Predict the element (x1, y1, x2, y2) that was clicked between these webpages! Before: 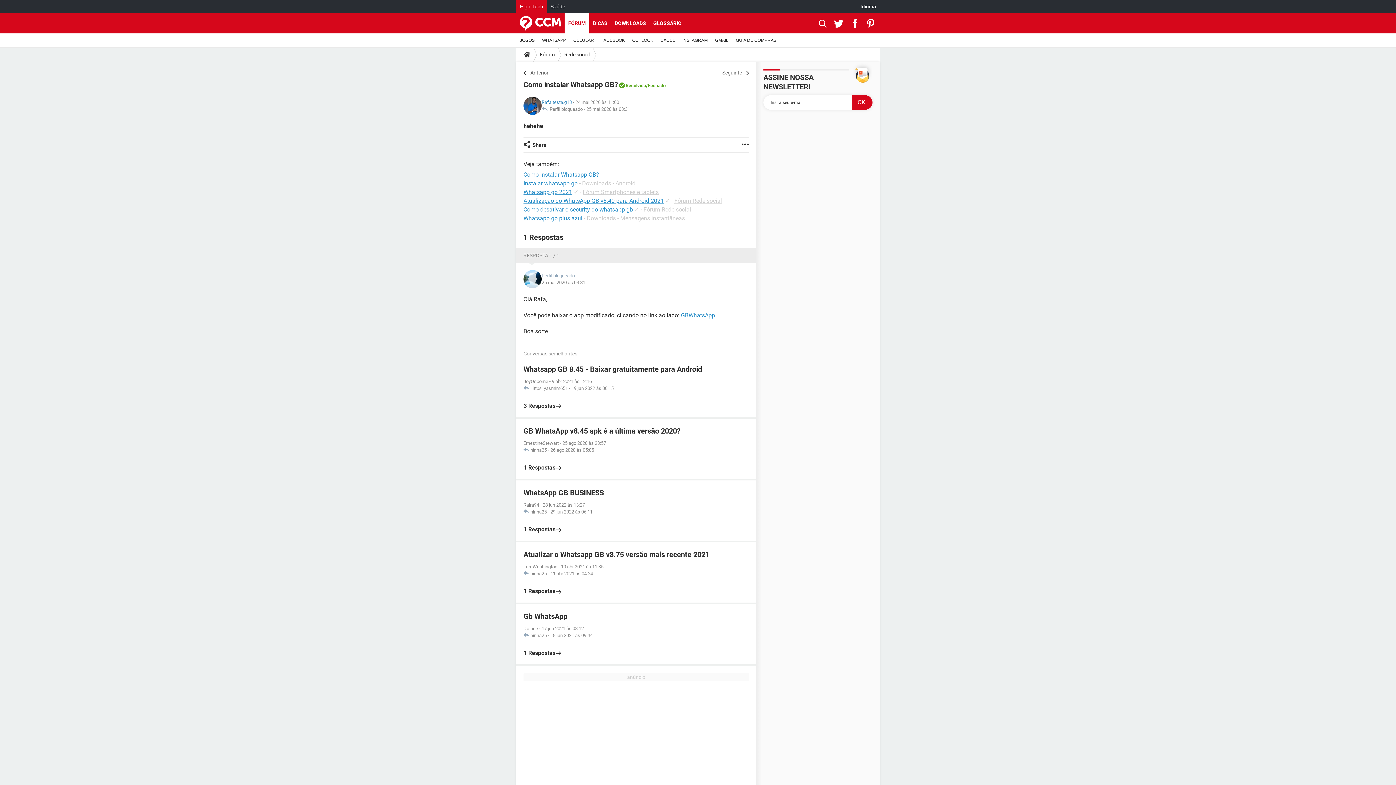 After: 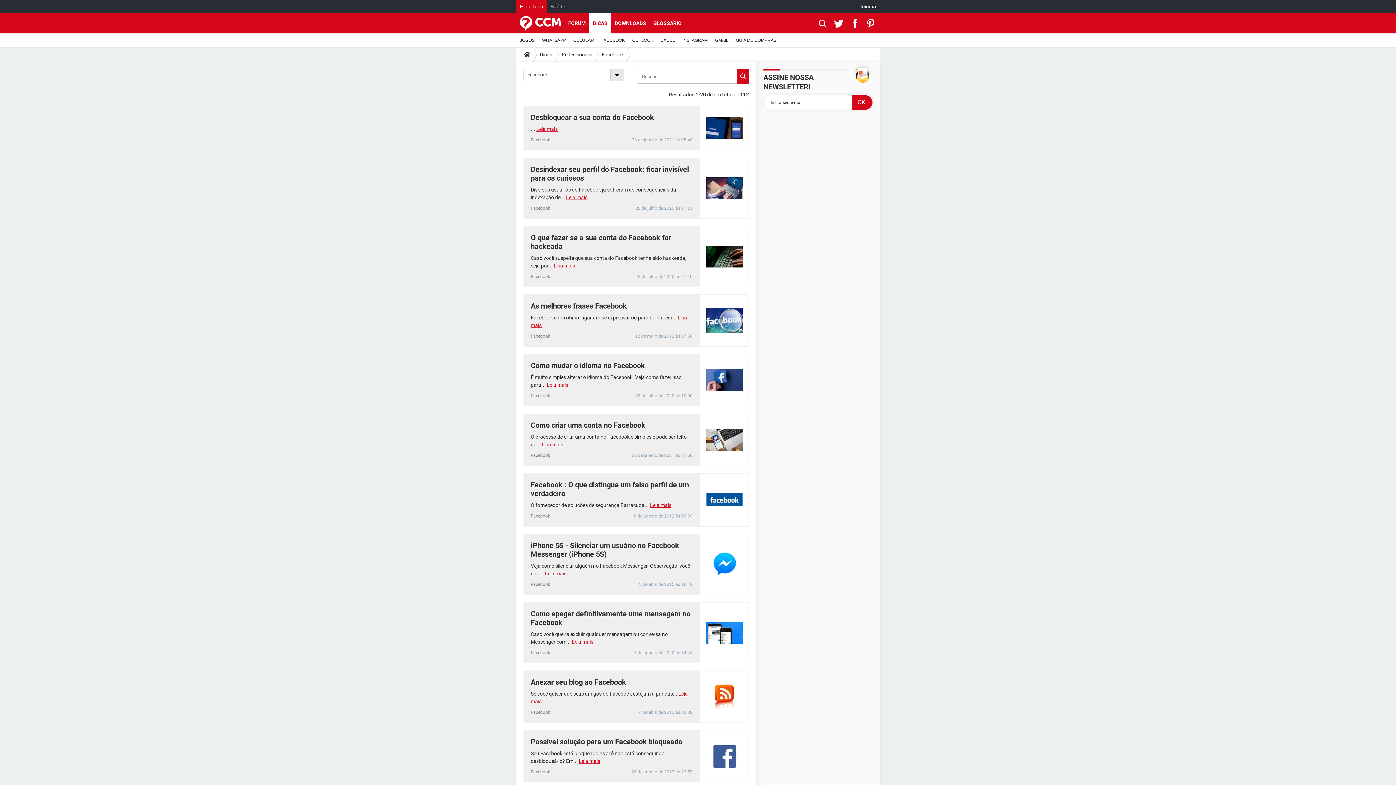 Action: bbox: (597, 33, 628, 47) label: FACEBOOK